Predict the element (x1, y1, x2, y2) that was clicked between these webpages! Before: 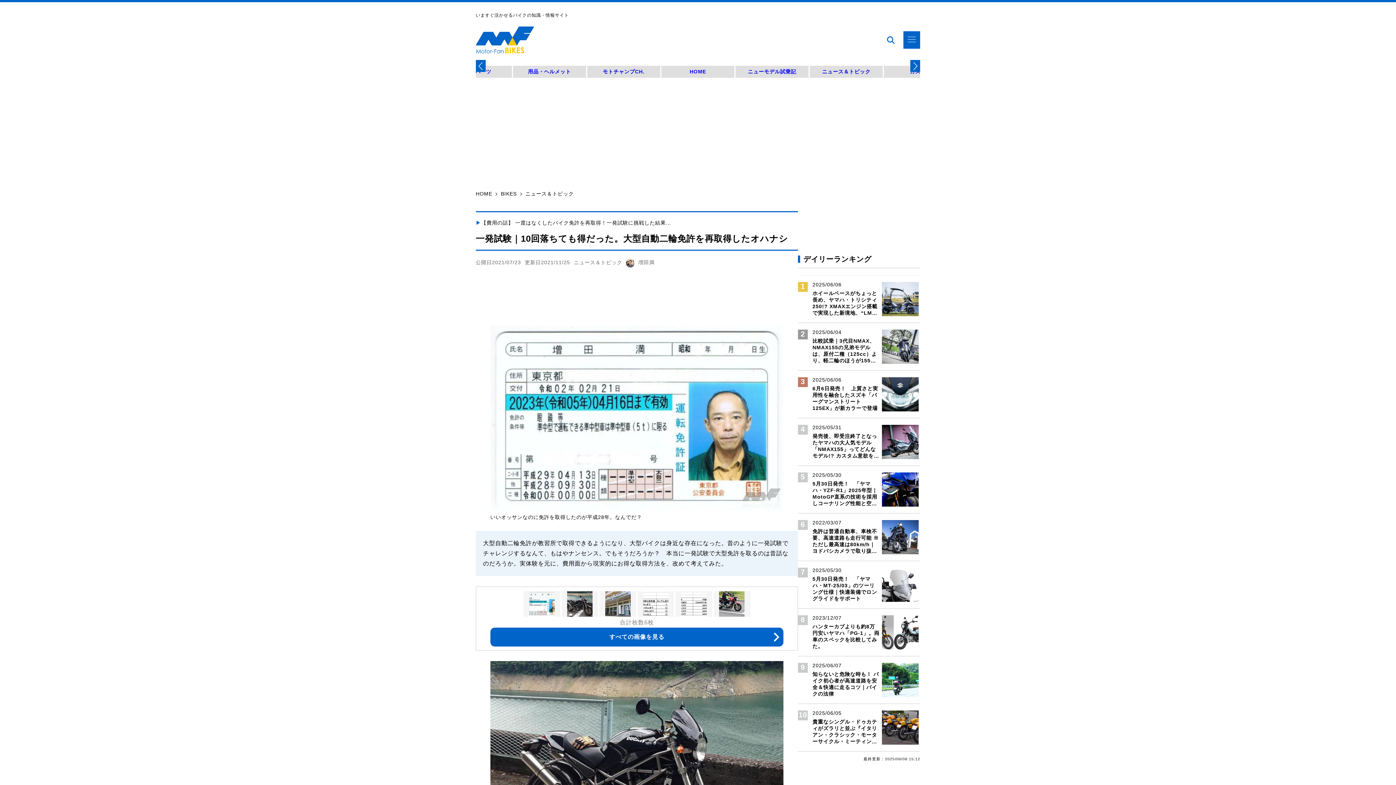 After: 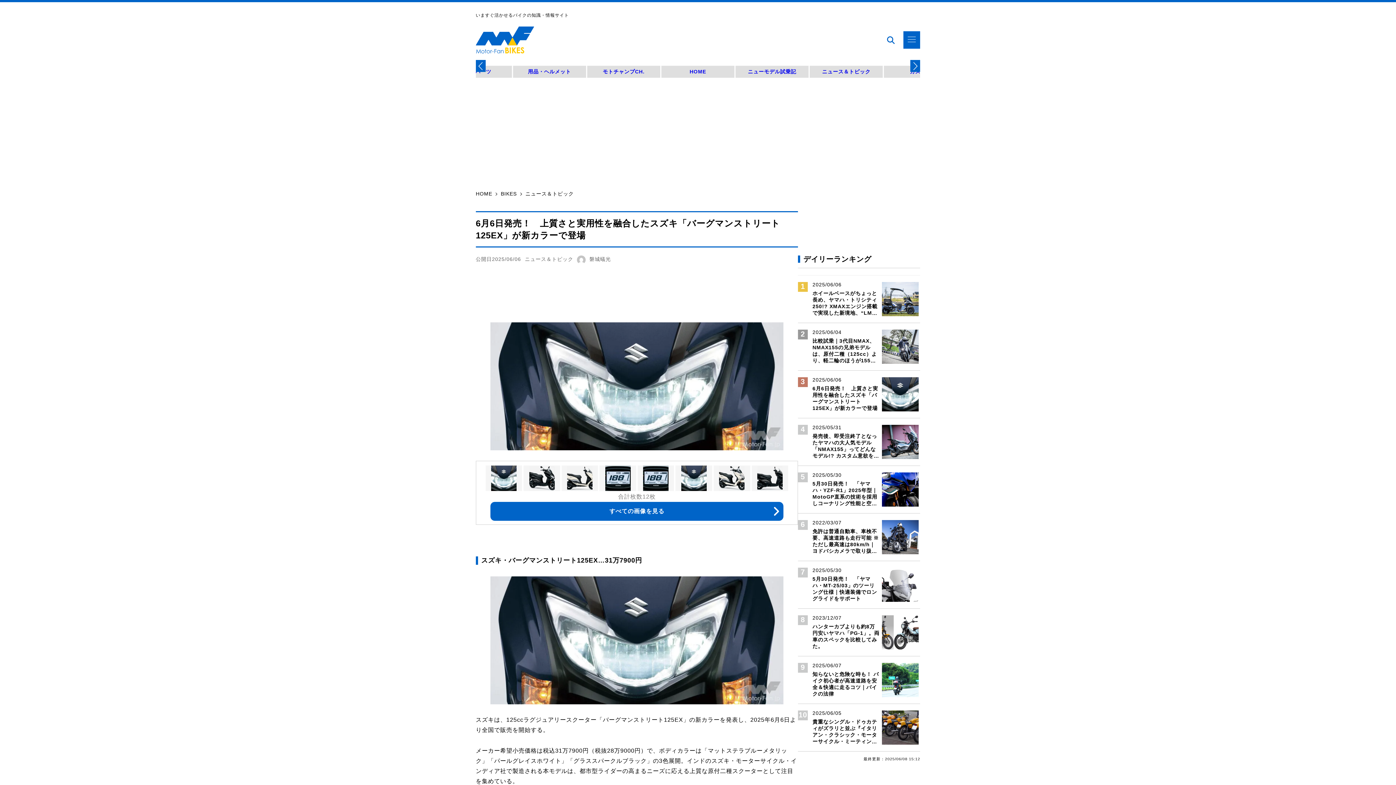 Action: label: 2025/06/06

6月6日発売！　上質さと実用性を融合したスズキ「バーグマンストリート125EX」が新カラーで登場 bbox: (798, 371, 920, 418)